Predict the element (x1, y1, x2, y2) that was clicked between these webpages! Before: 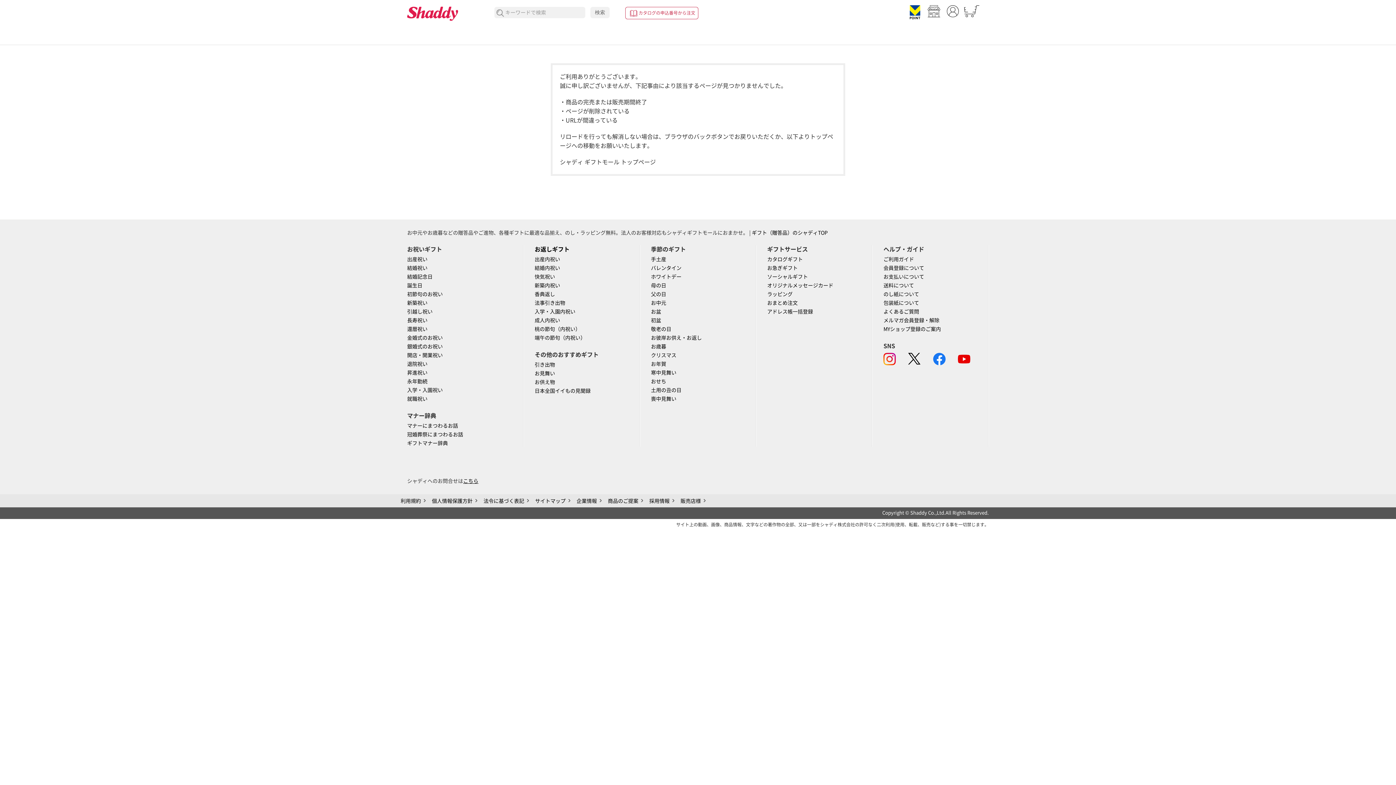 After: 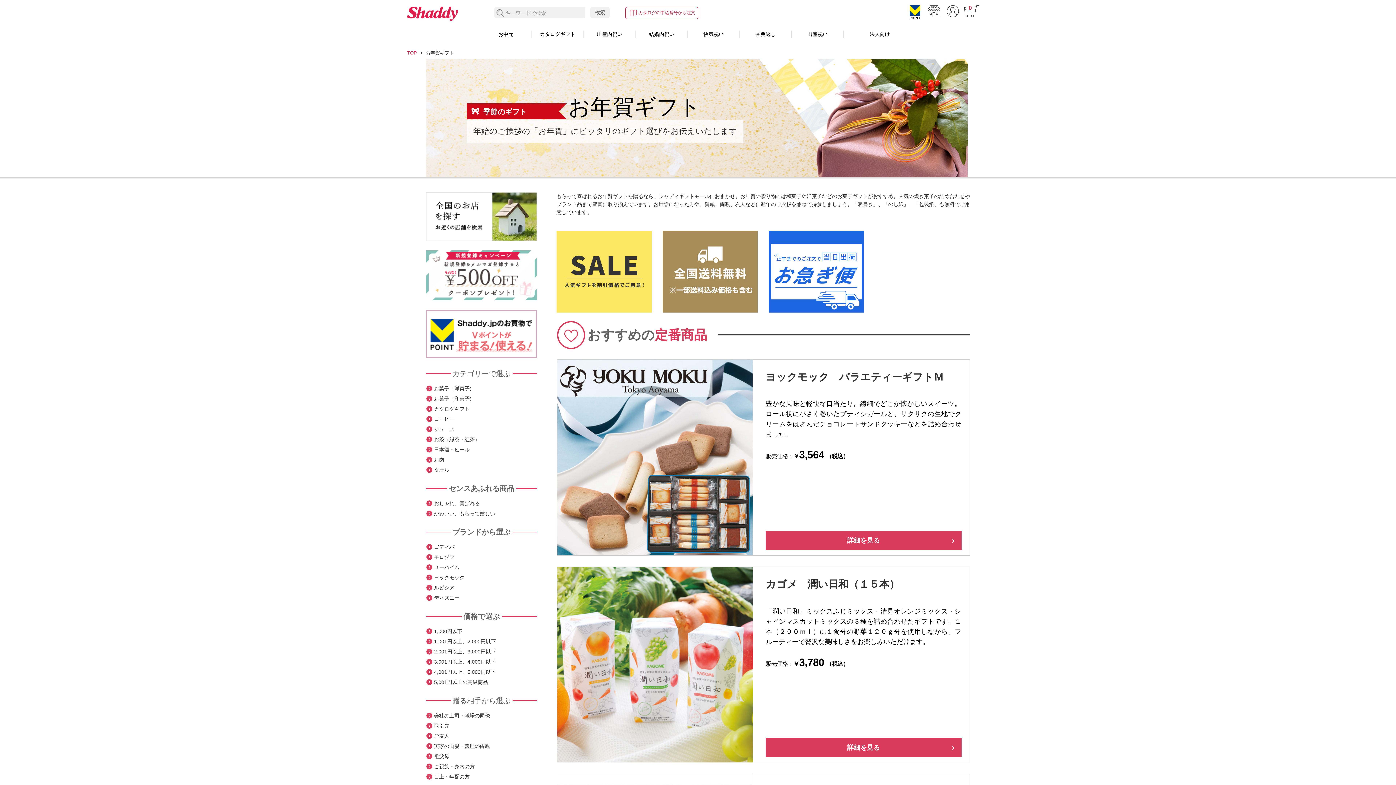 Action: bbox: (651, 361, 666, 367) label: お年賀